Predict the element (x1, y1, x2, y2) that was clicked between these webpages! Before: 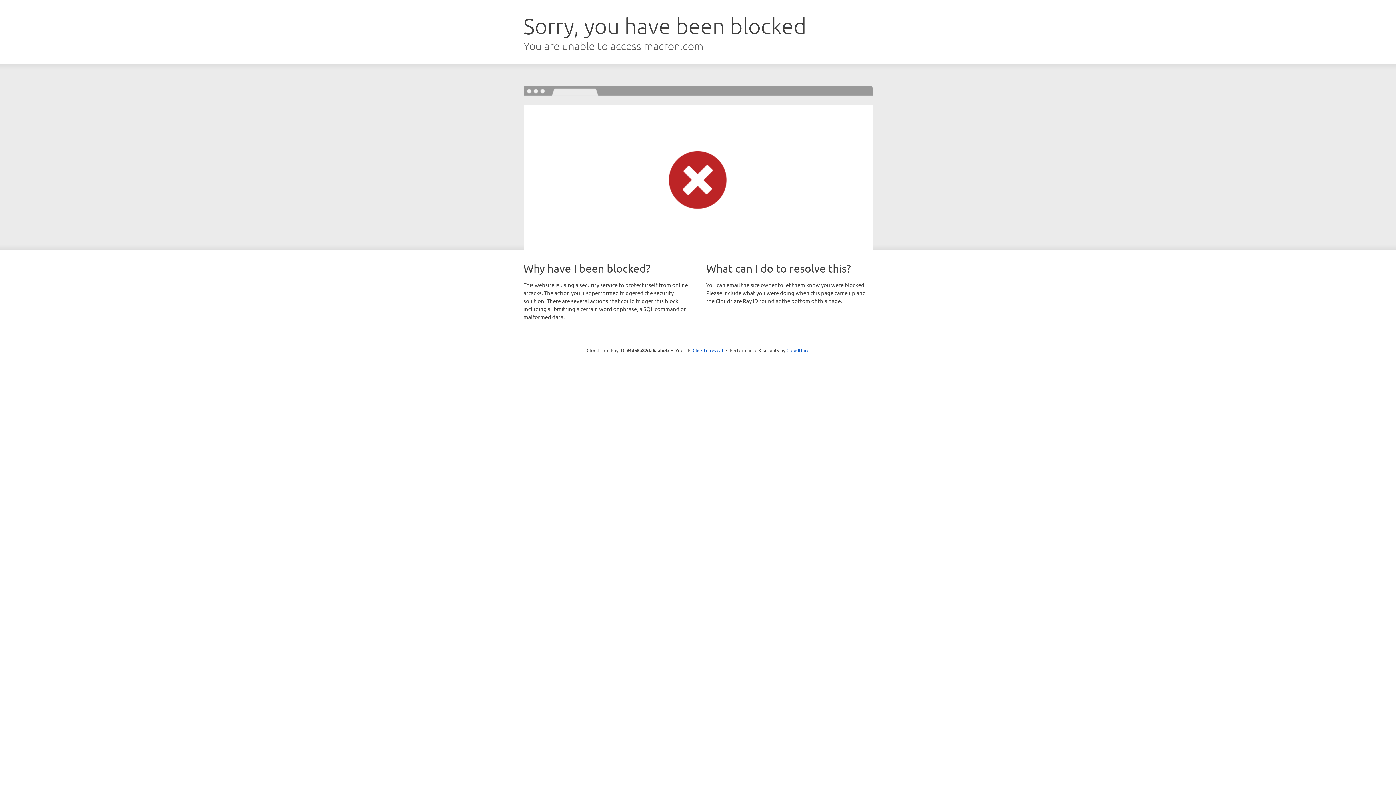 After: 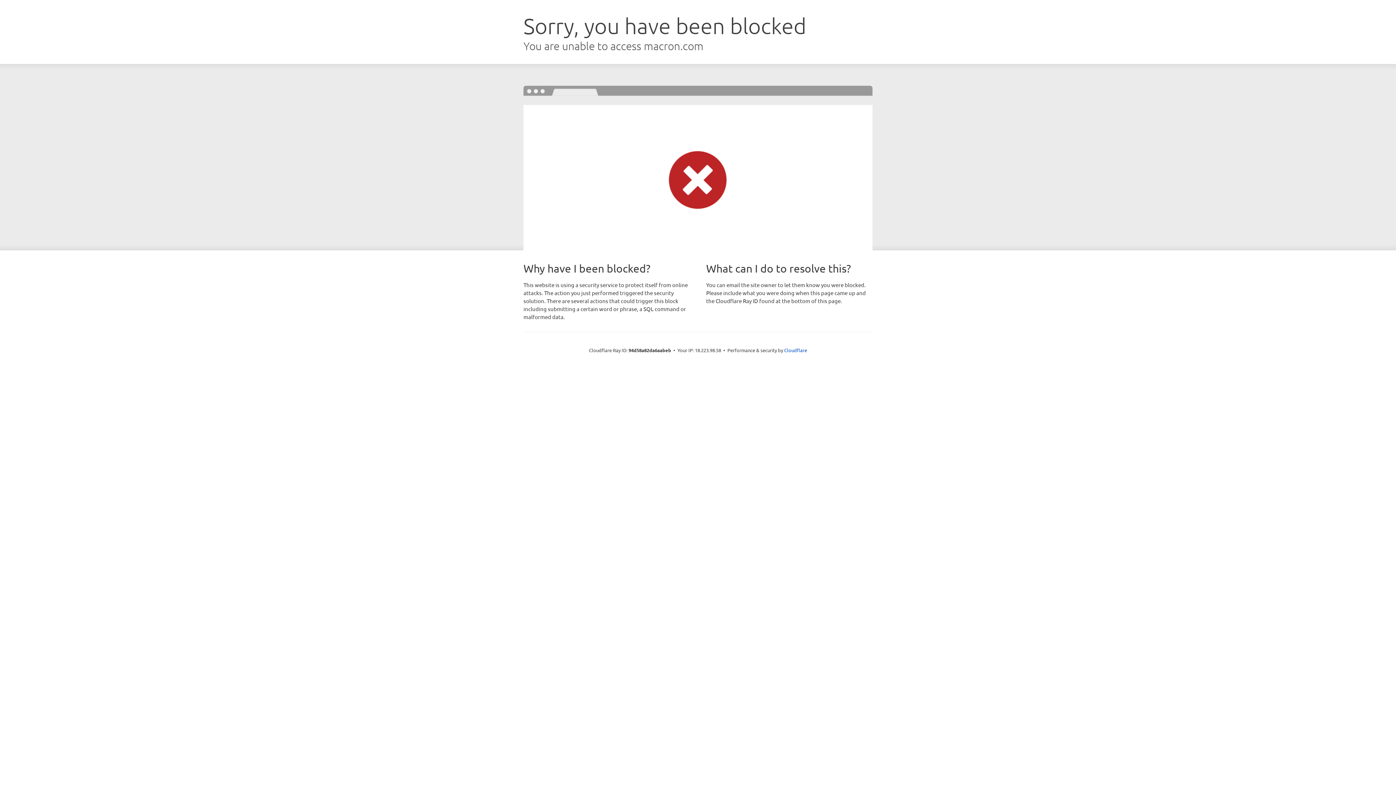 Action: bbox: (692, 346, 723, 353) label: Click to reveal